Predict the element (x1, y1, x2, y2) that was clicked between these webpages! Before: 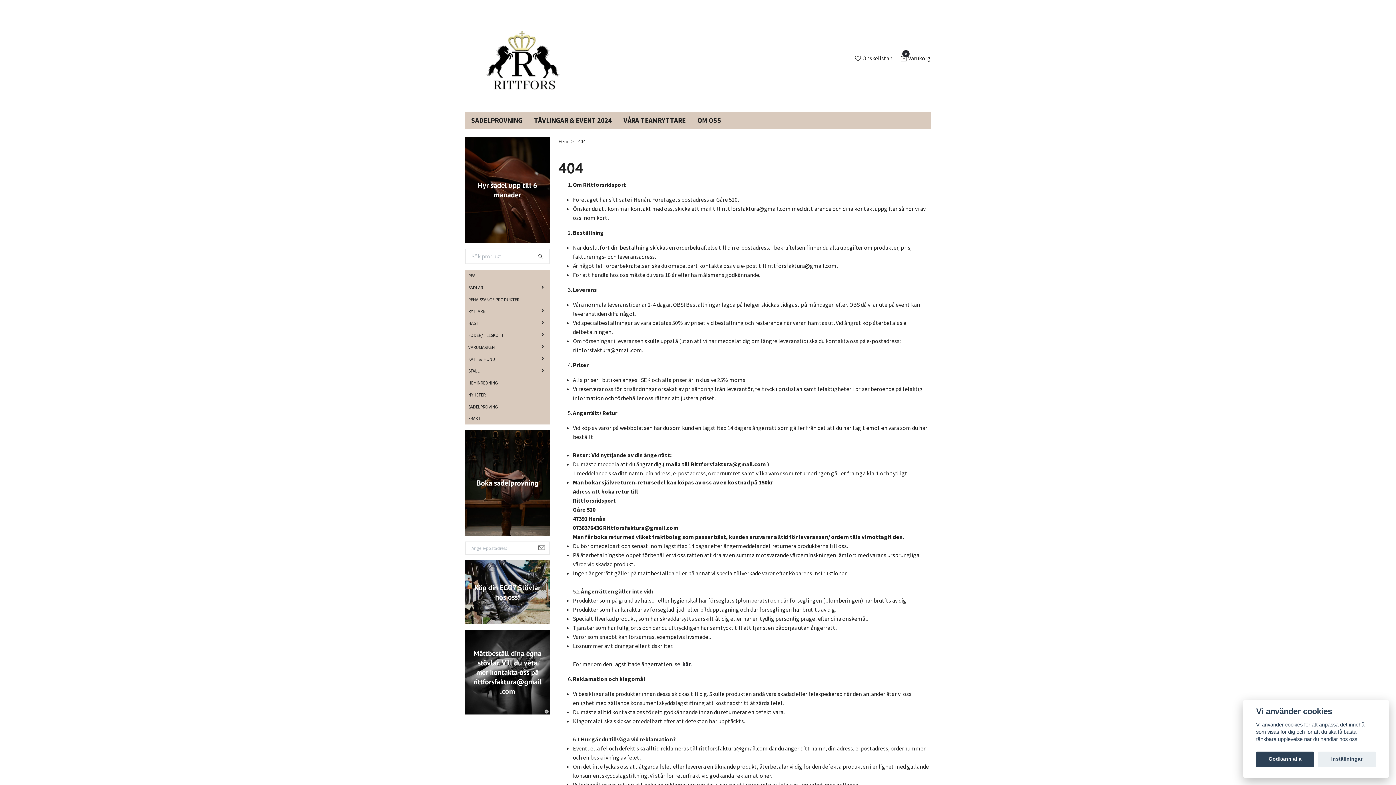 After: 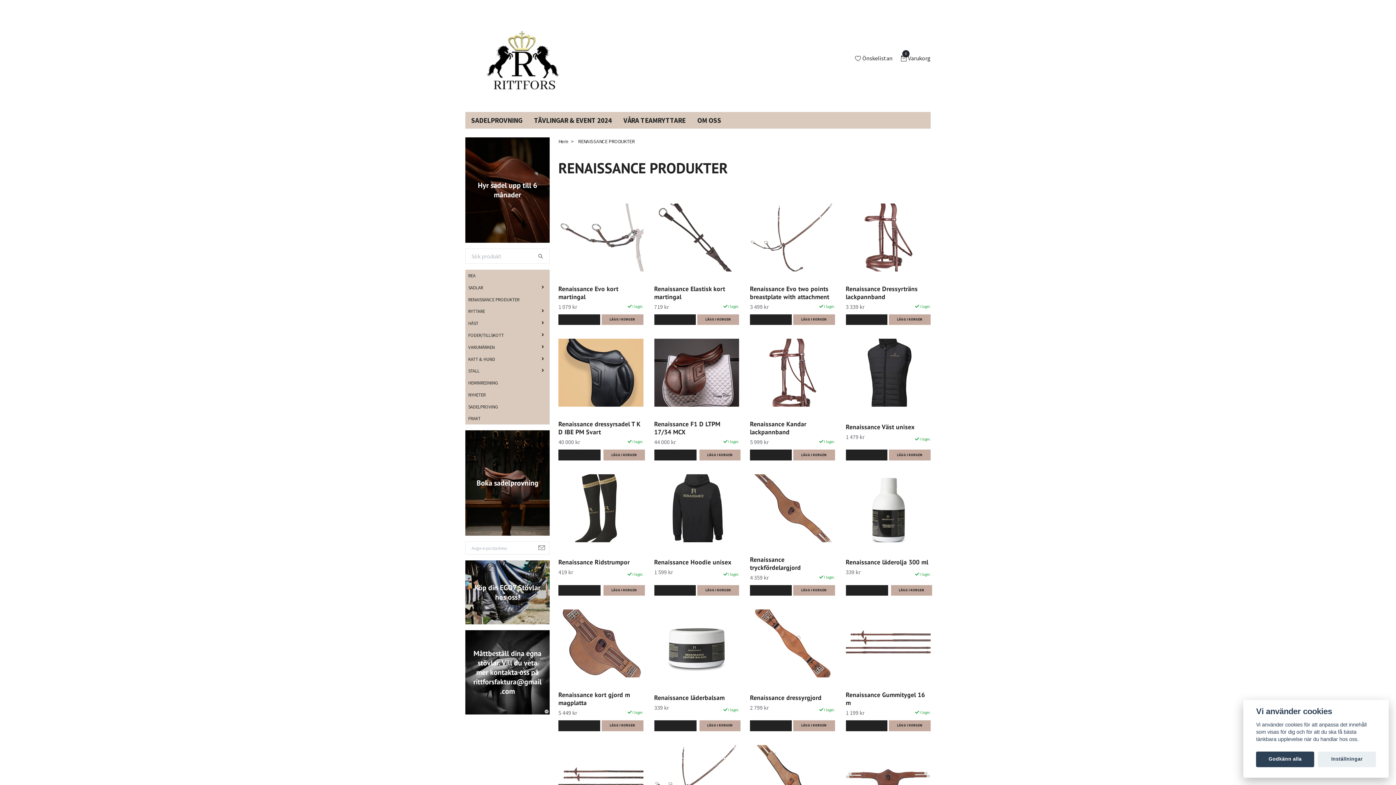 Action: label: RENAISSANCE PRODUKTER bbox: (465, 295, 549, 303)